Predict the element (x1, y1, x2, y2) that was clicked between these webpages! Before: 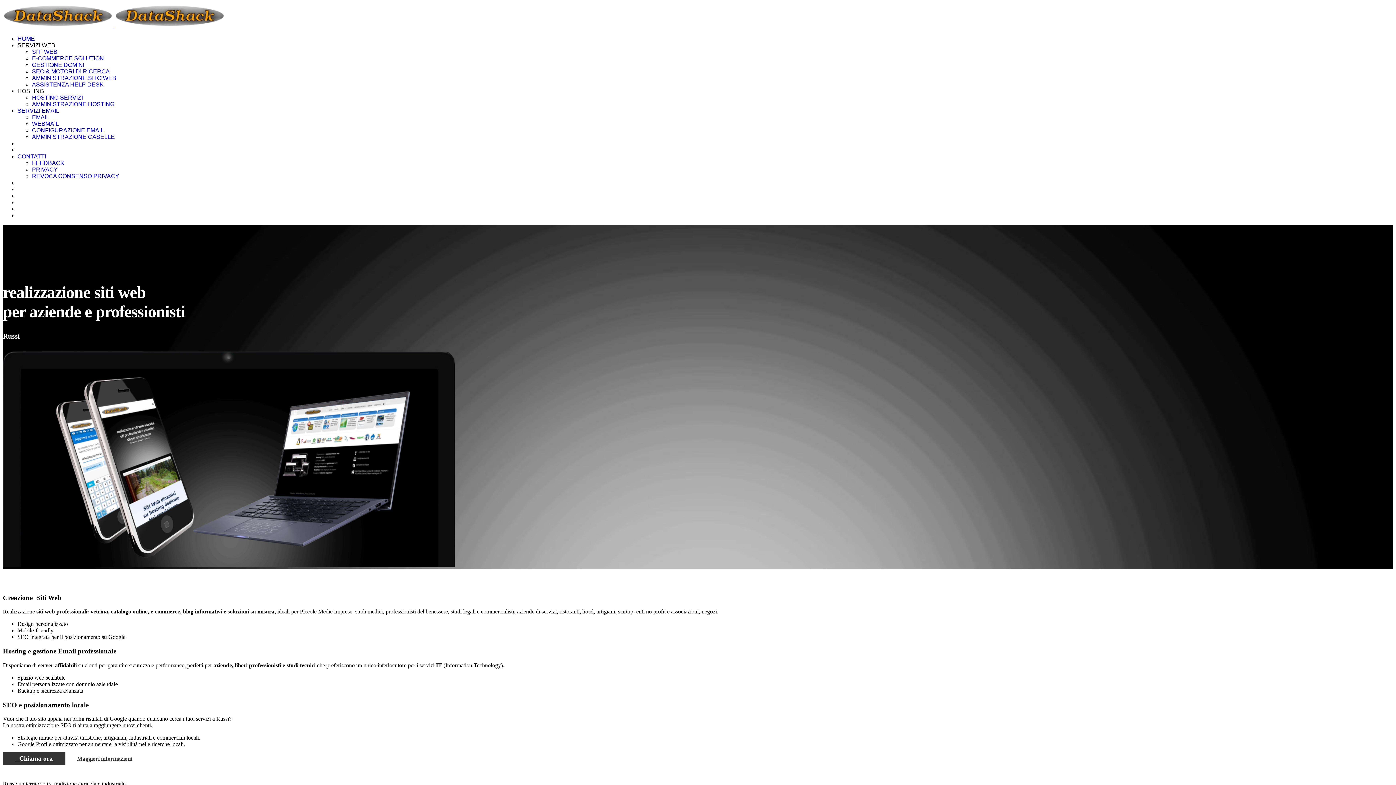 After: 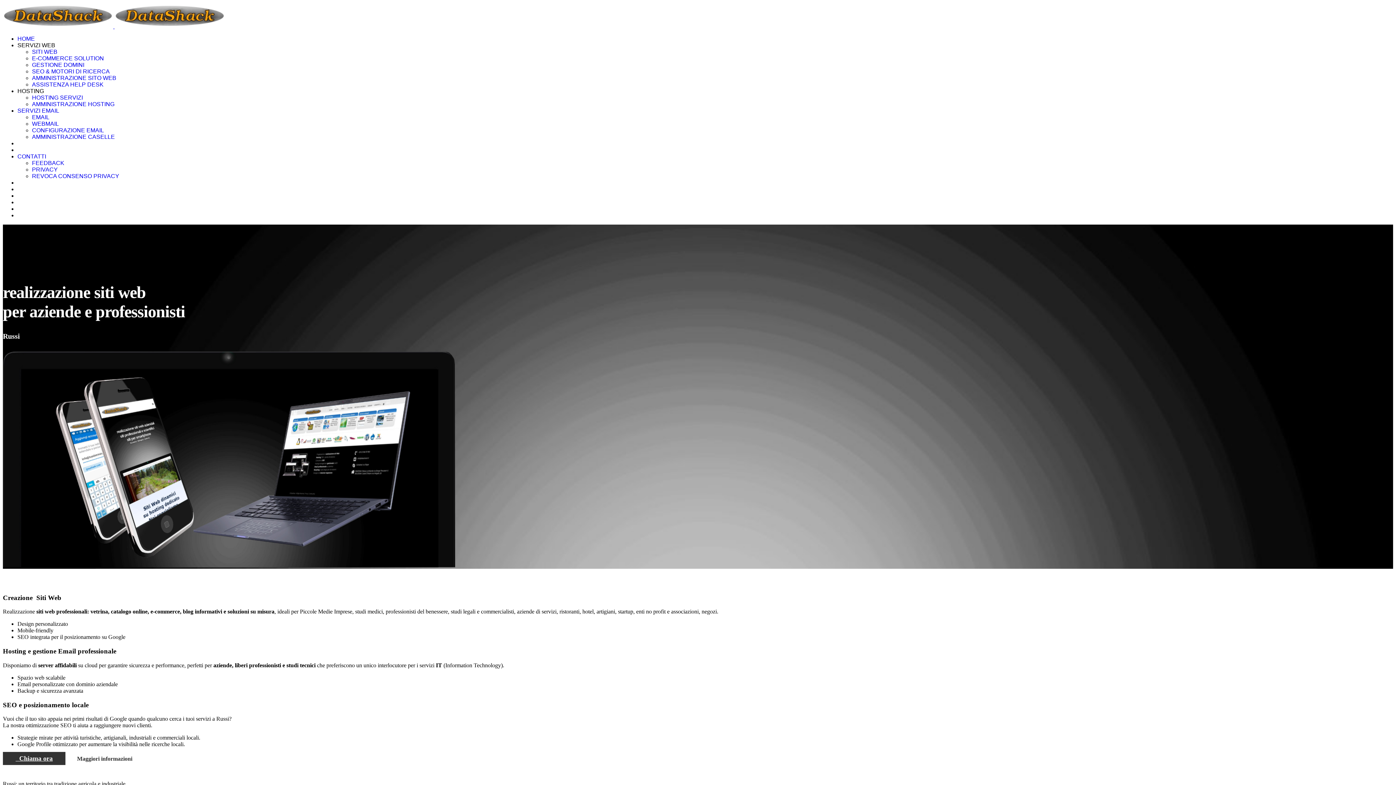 Action: label: AMMINISTRAZIONE SITO WEB bbox: (32, 74, 116, 81)